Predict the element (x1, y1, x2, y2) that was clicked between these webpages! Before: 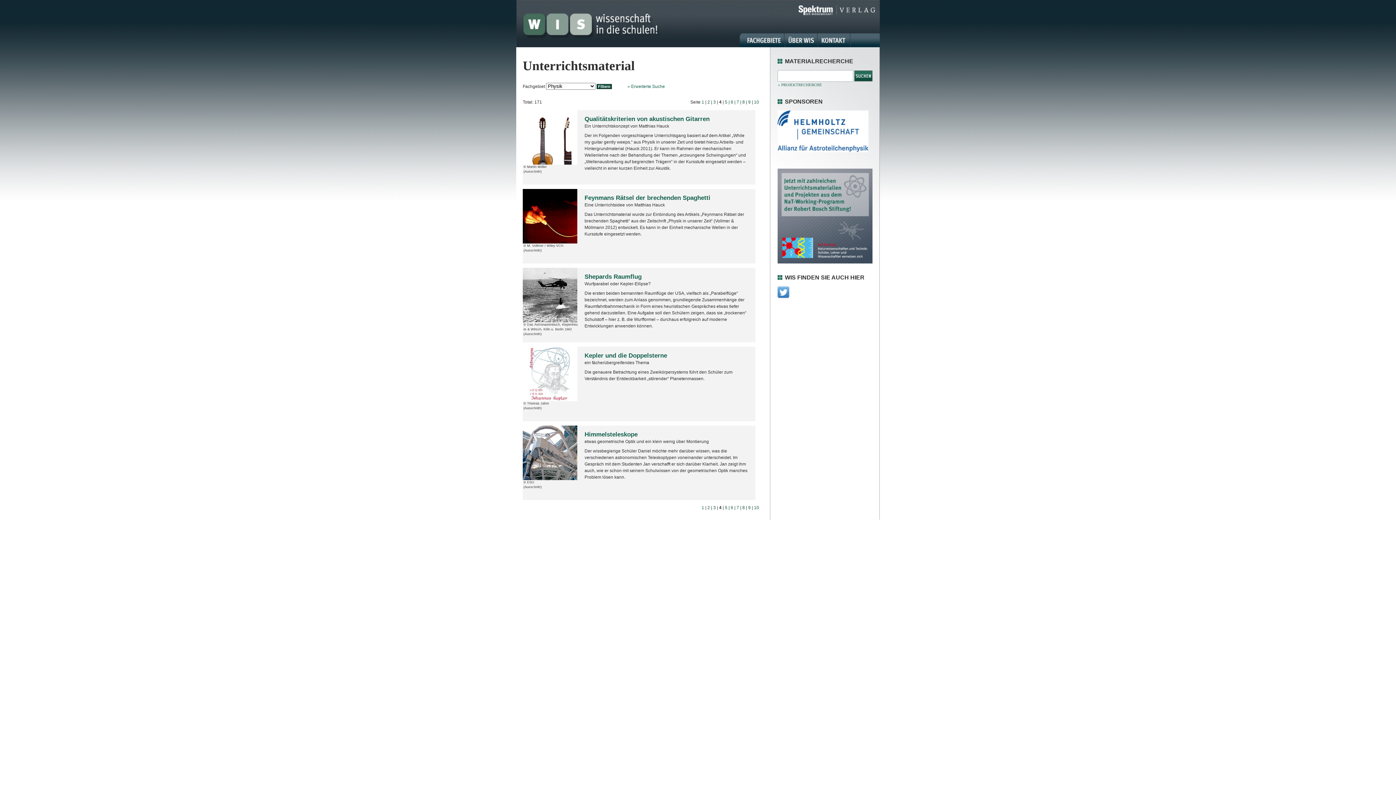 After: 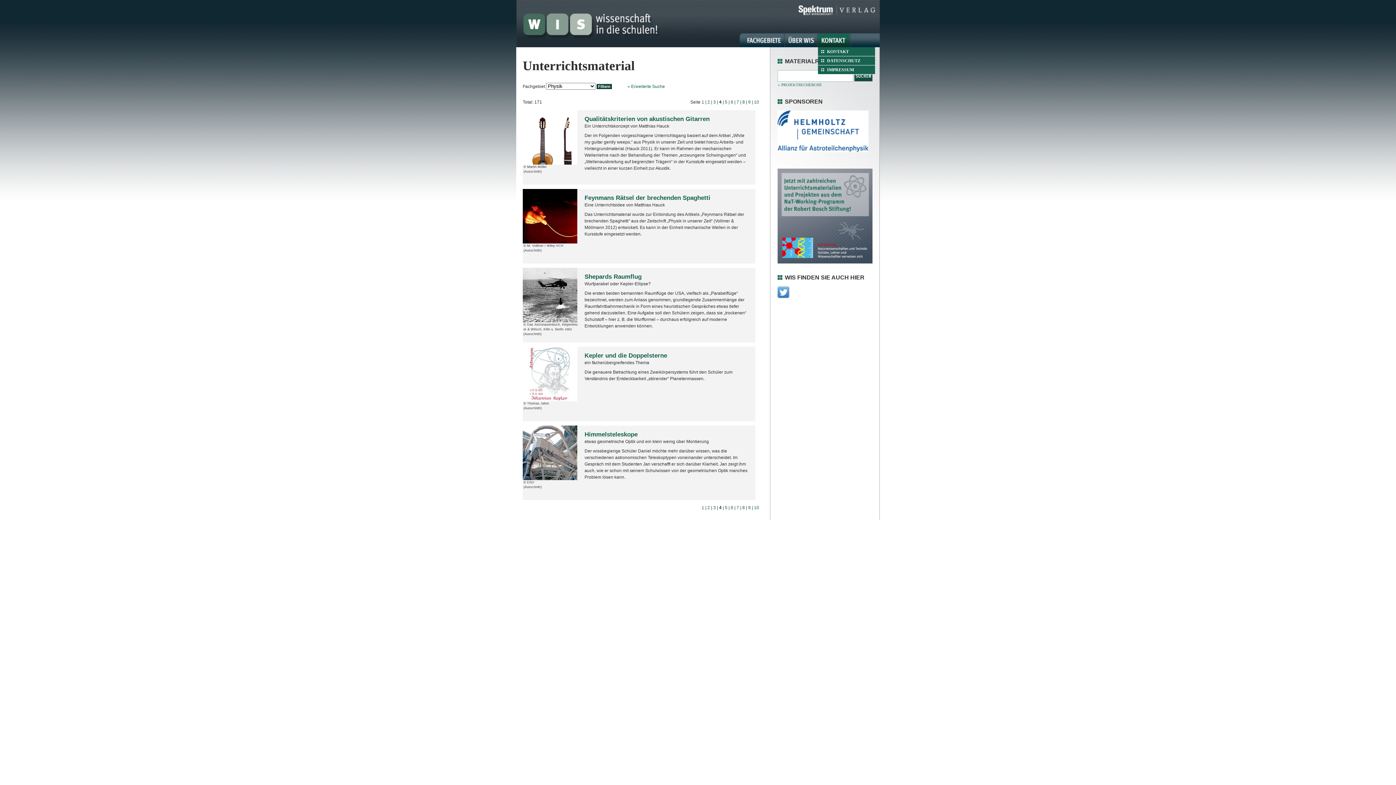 Action: label:   bbox: (818, 33, 849, 45)